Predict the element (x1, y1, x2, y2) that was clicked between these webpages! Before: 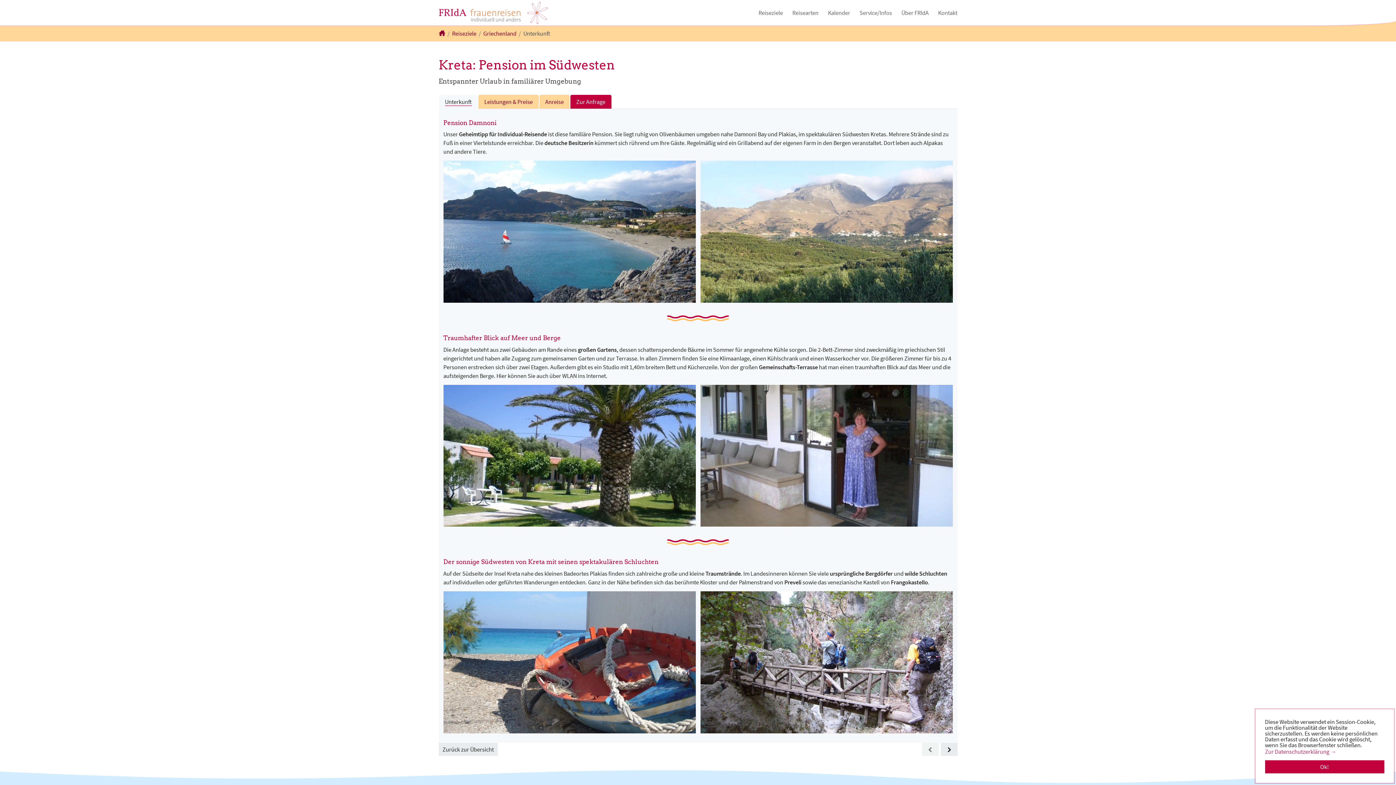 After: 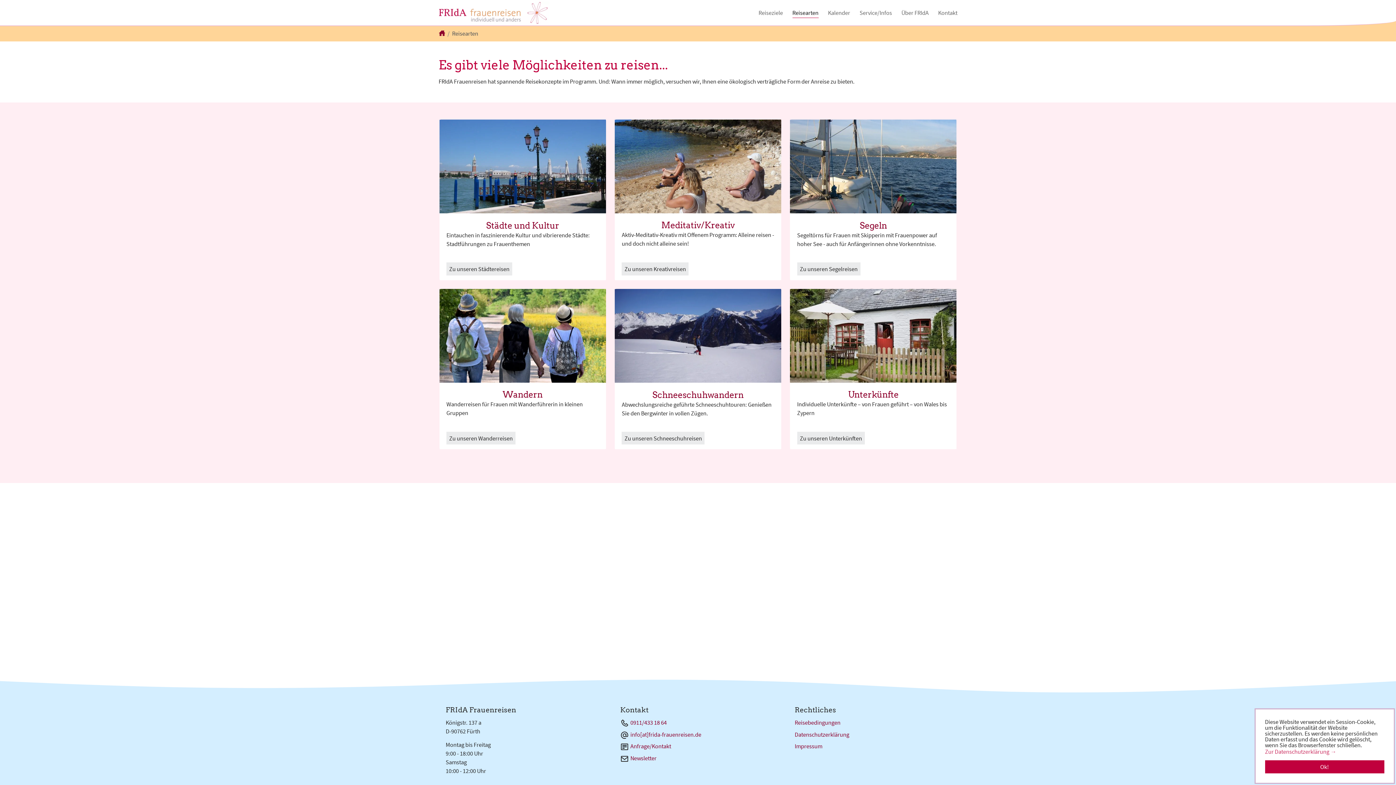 Action: bbox: (787, 6, 823, 19) label: Reisearten